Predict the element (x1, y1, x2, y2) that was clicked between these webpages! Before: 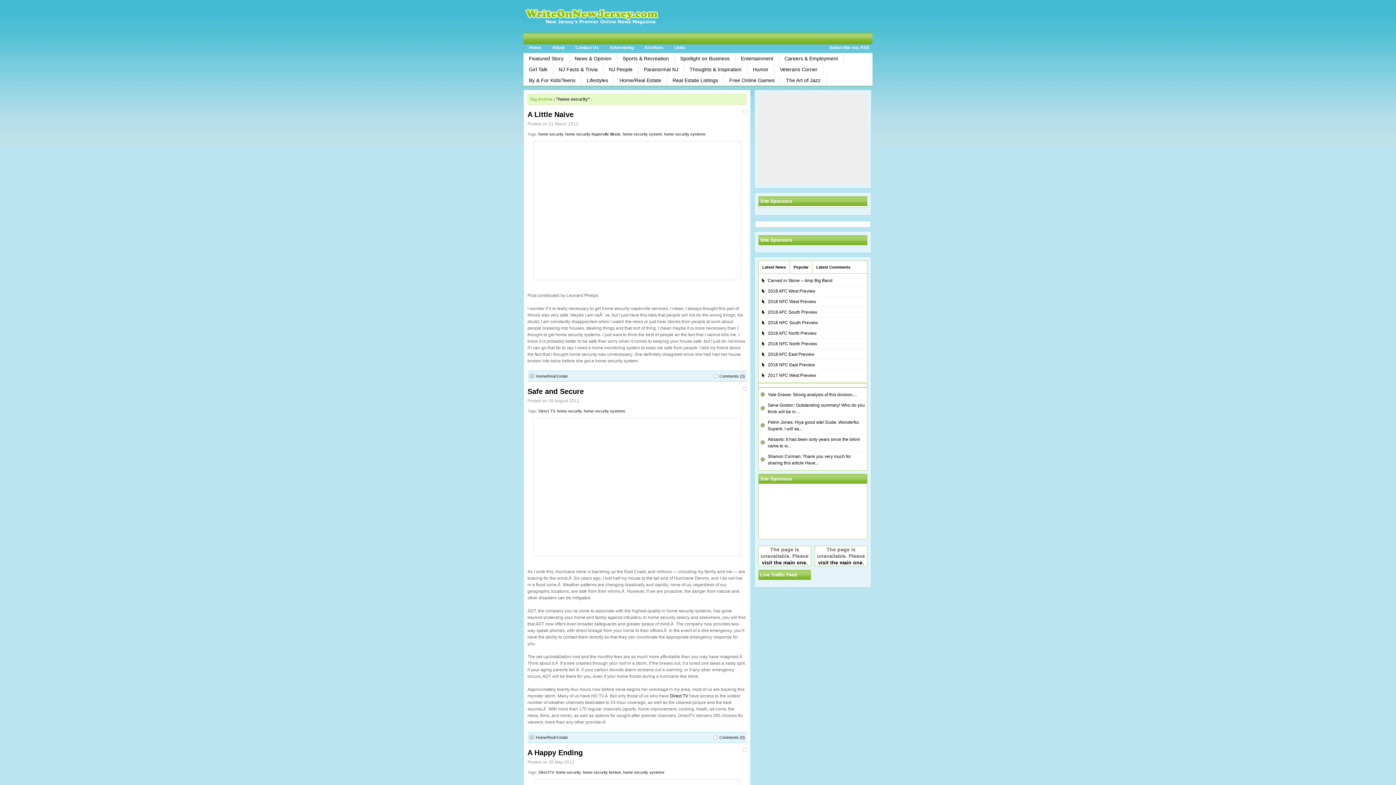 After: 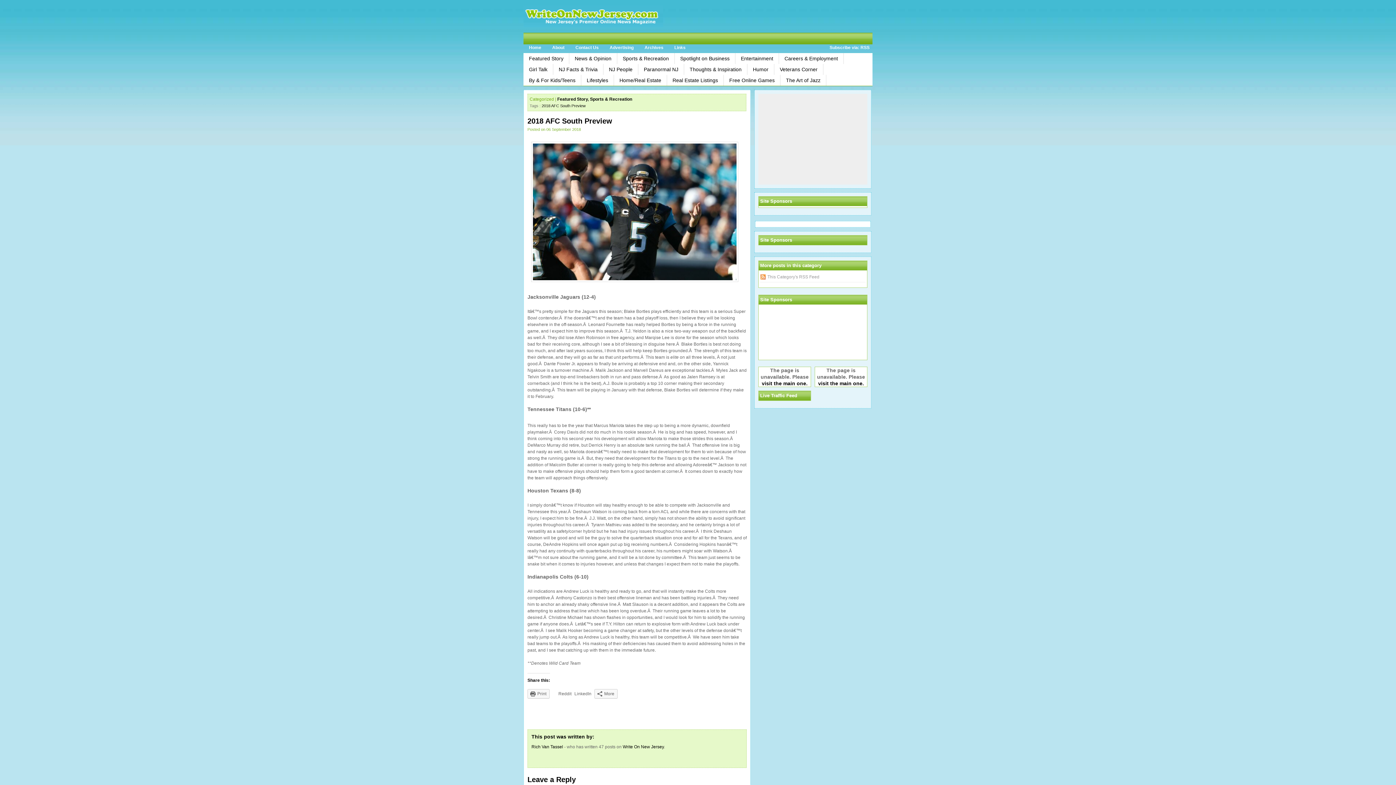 Action: label: 2018 AFC South Preview bbox: (768, 309, 817, 314)